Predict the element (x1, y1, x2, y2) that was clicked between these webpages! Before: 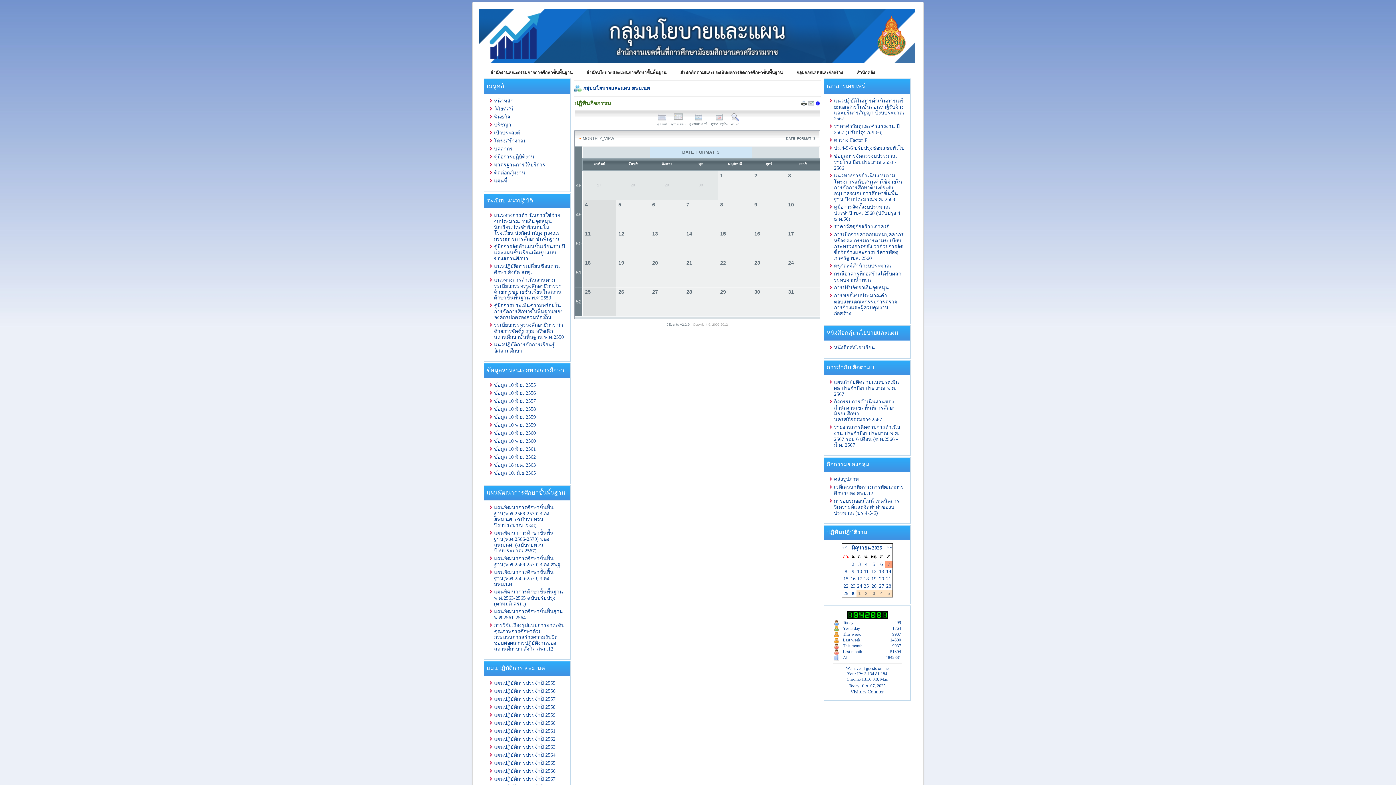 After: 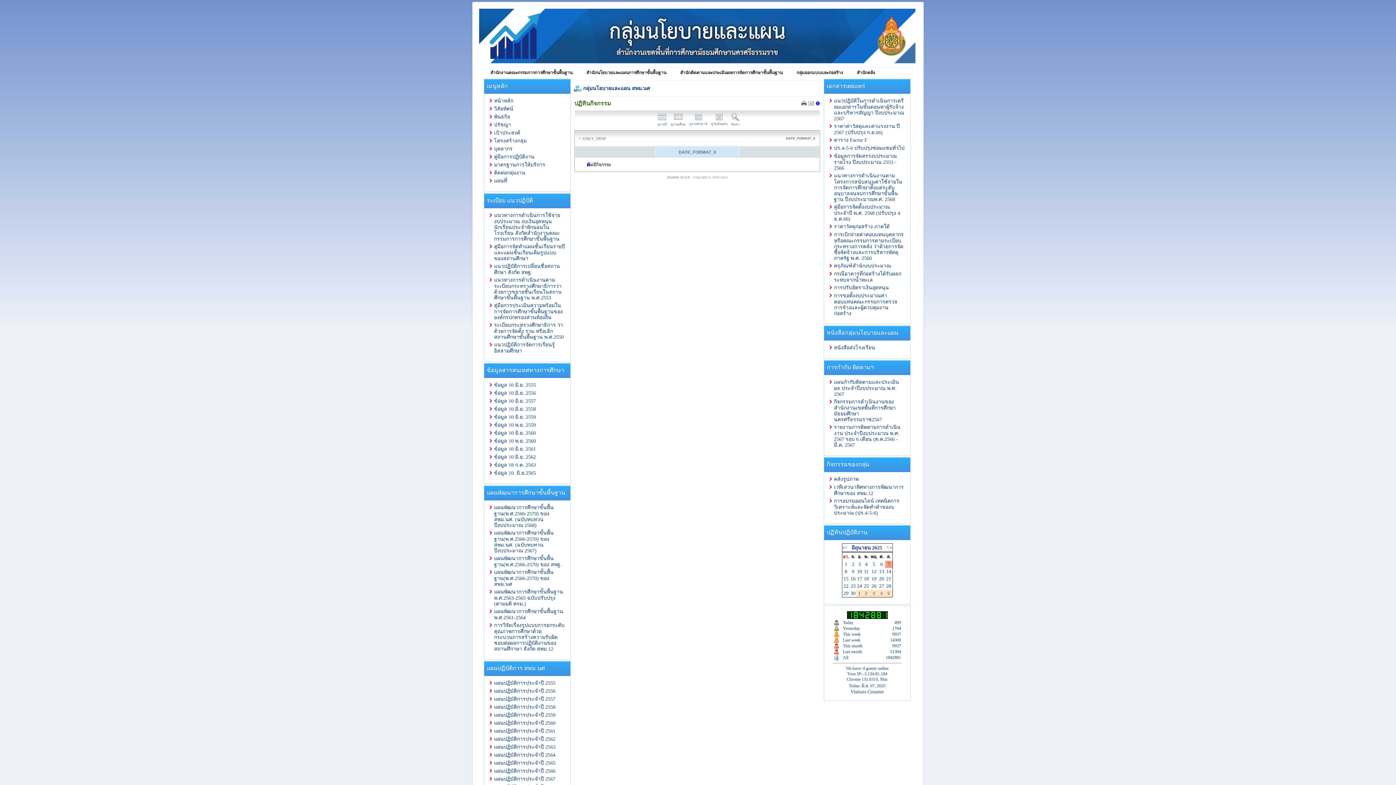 Action: label: 30 bbox: (850, 590, 855, 596)